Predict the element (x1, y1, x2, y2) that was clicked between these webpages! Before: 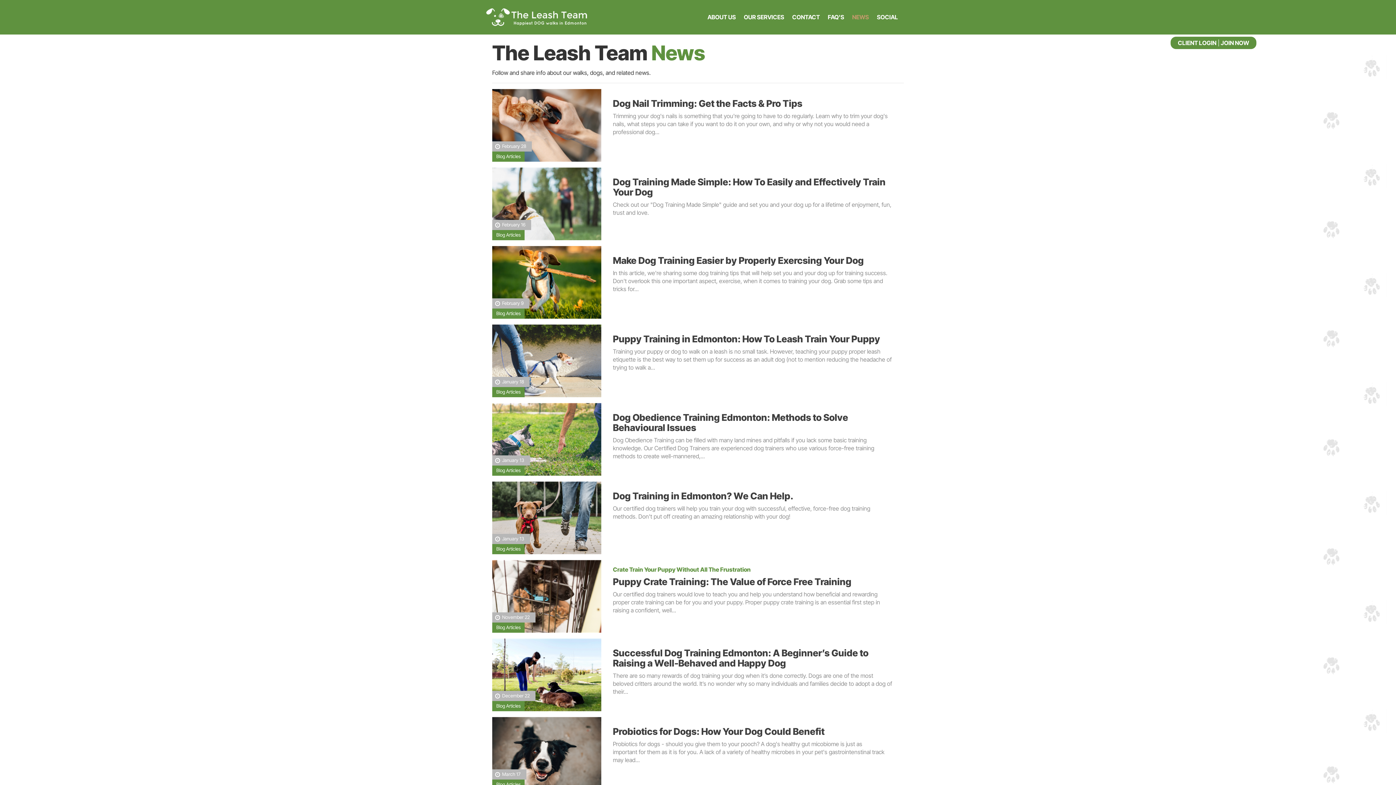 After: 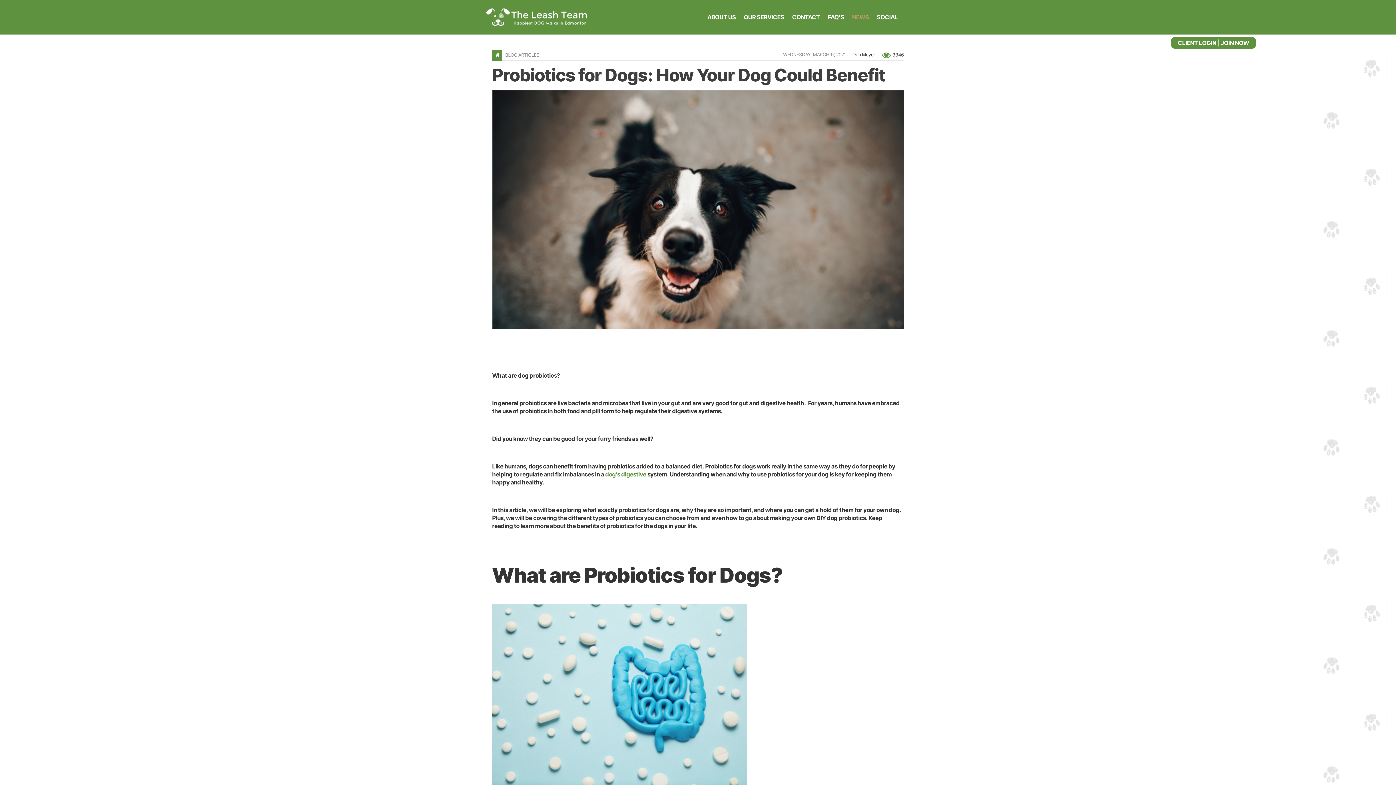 Action: label: Probiotics for Dogs: How Your Dog Could Benefit bbox: (504, 726, 892, 736)